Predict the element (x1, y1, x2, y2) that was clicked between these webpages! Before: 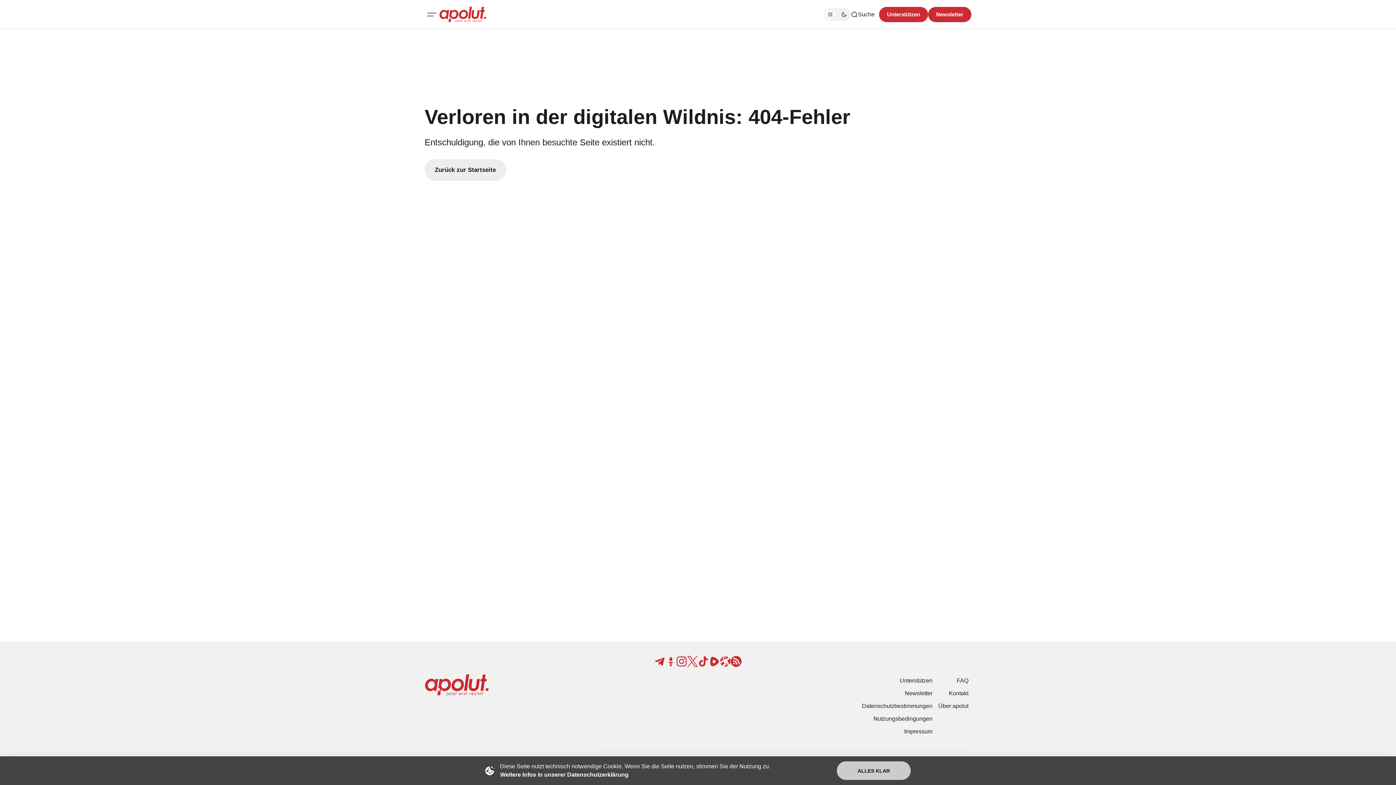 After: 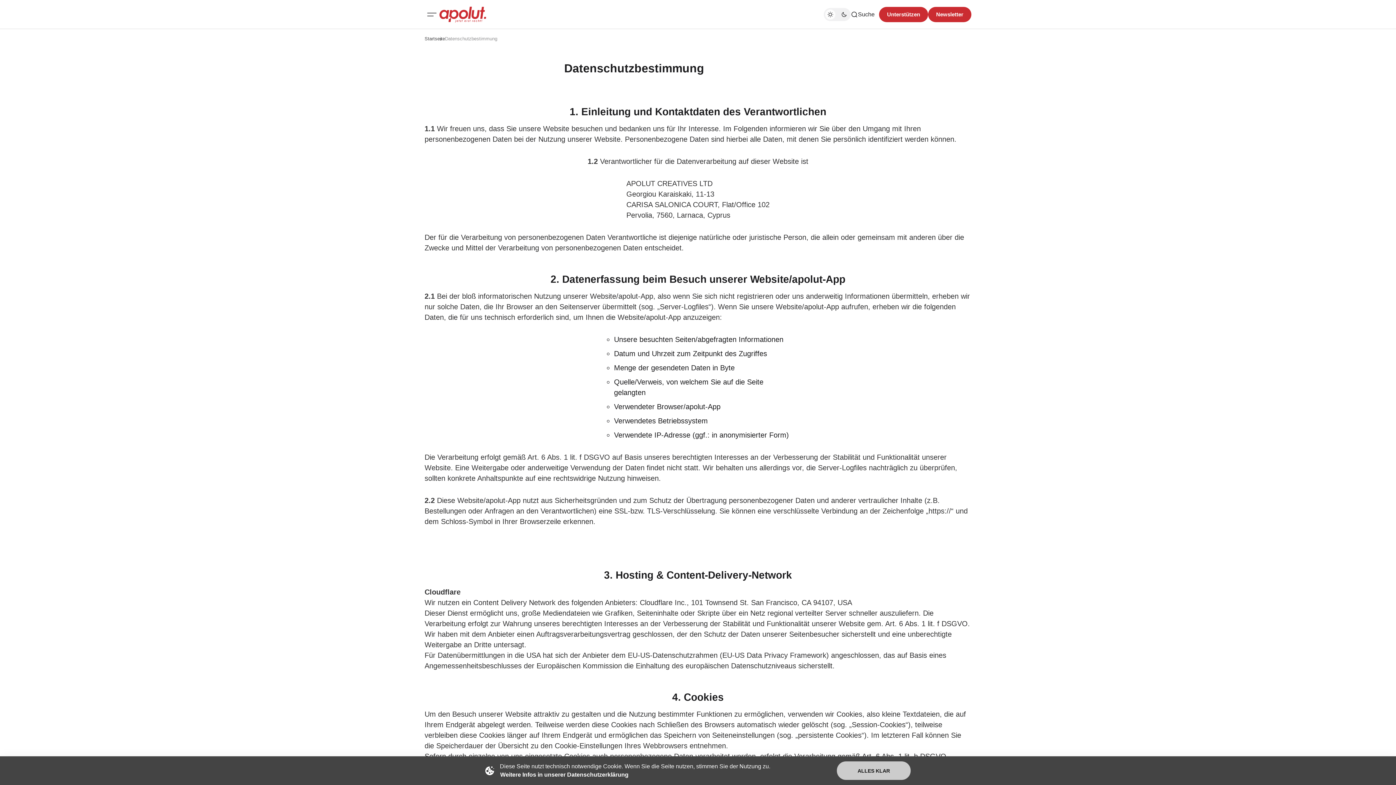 Action: bbox: (859, 700, 935, 712) label: Datenschutzbestimmungen